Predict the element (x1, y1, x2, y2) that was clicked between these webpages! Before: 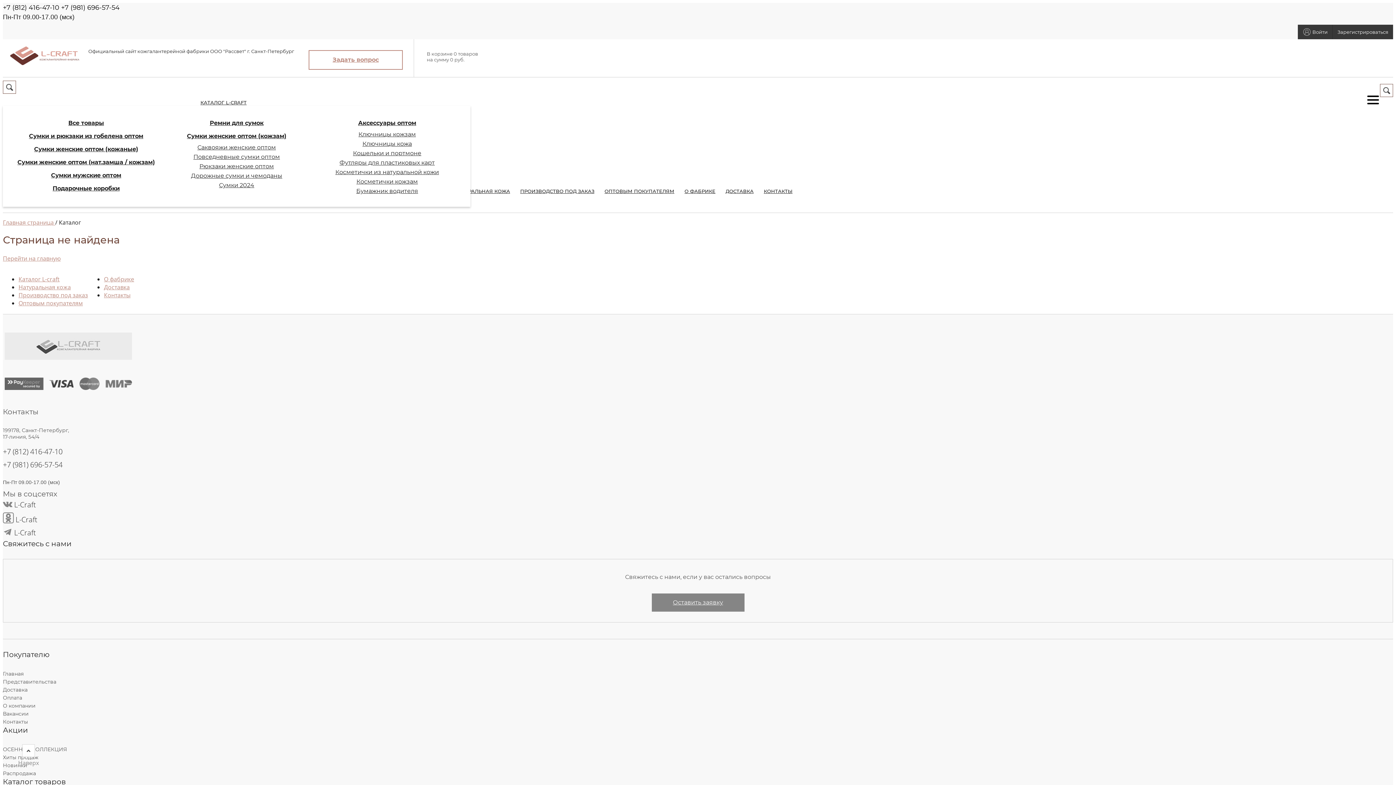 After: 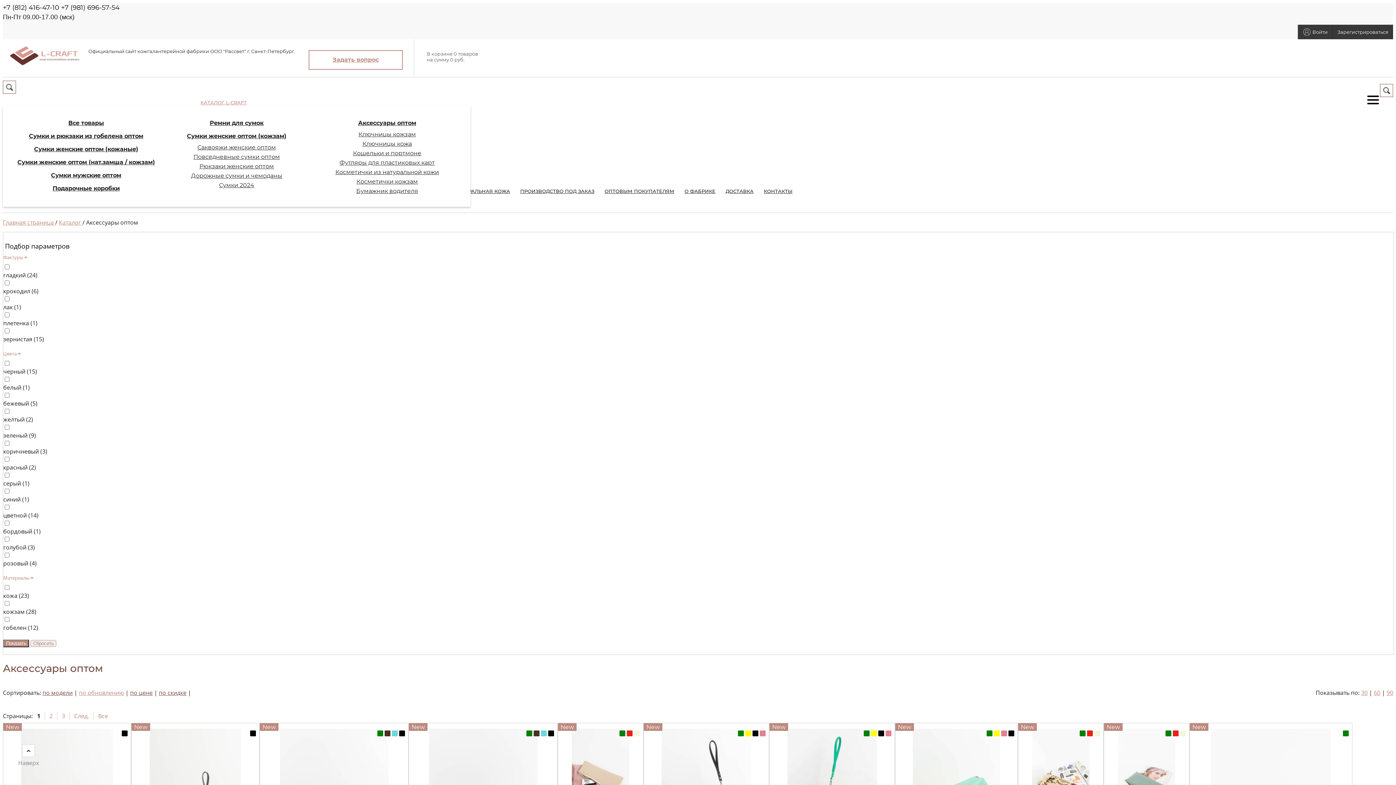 Action: bbox: (314, 116, 459, 129) label: Аксессуары оптом